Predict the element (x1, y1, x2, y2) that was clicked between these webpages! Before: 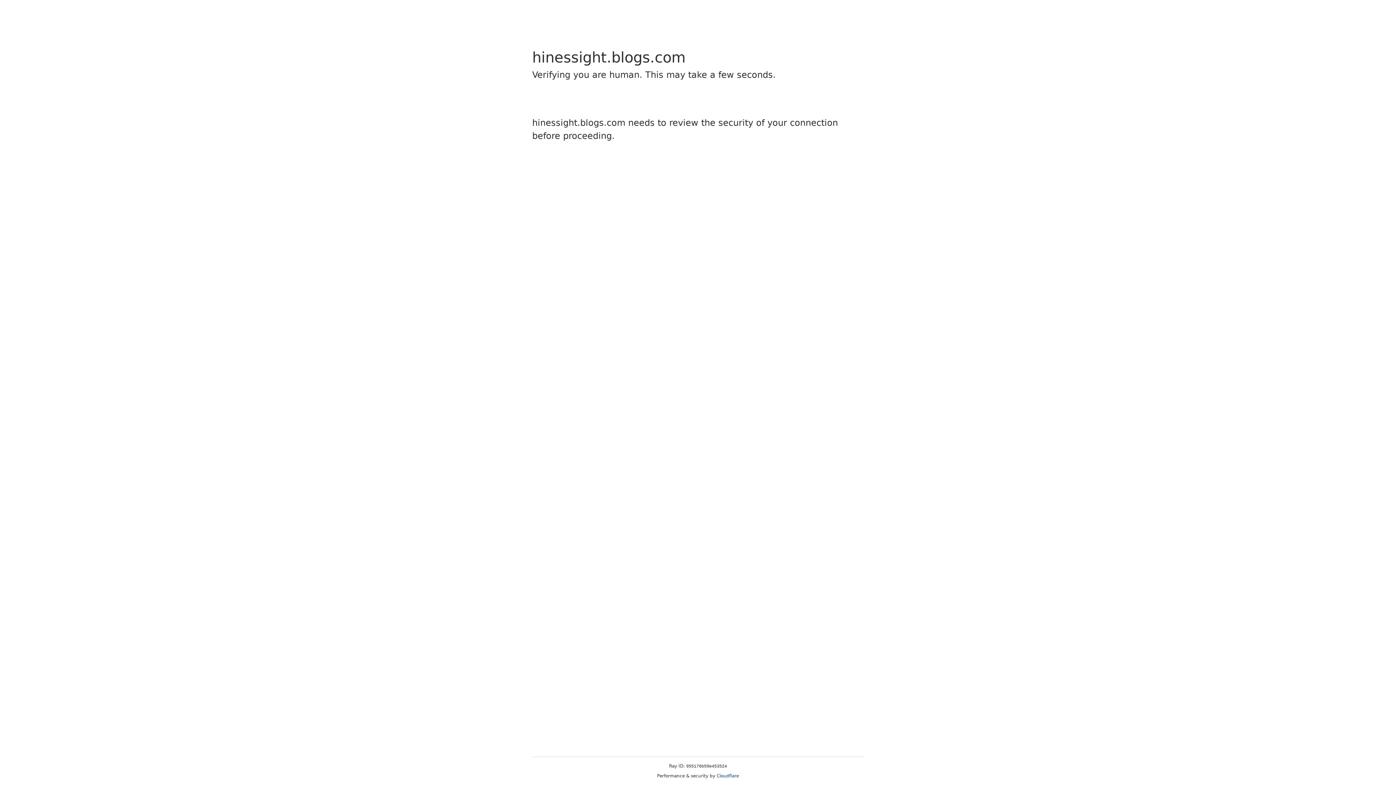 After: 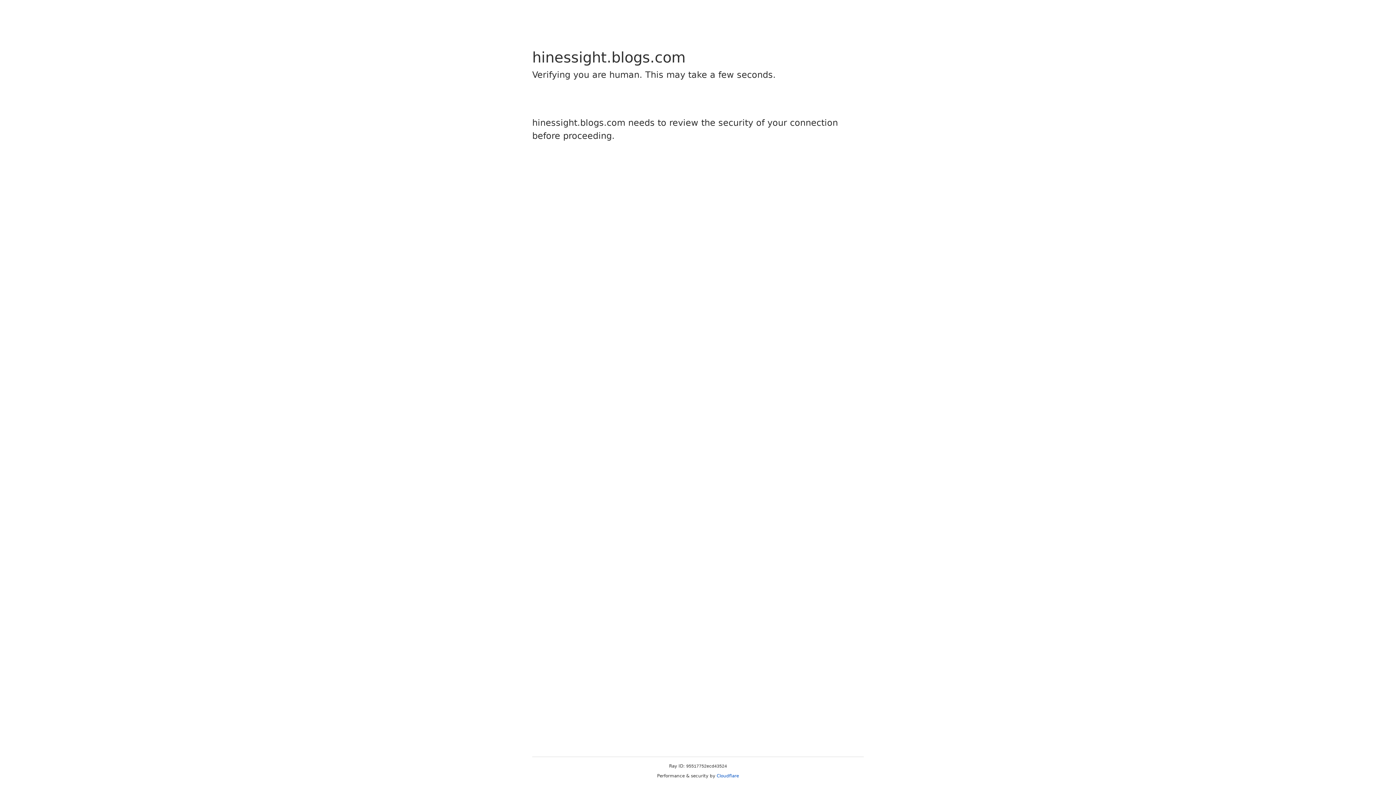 Action: label: Cloudflare bbox: (716, 773, 739, 778)